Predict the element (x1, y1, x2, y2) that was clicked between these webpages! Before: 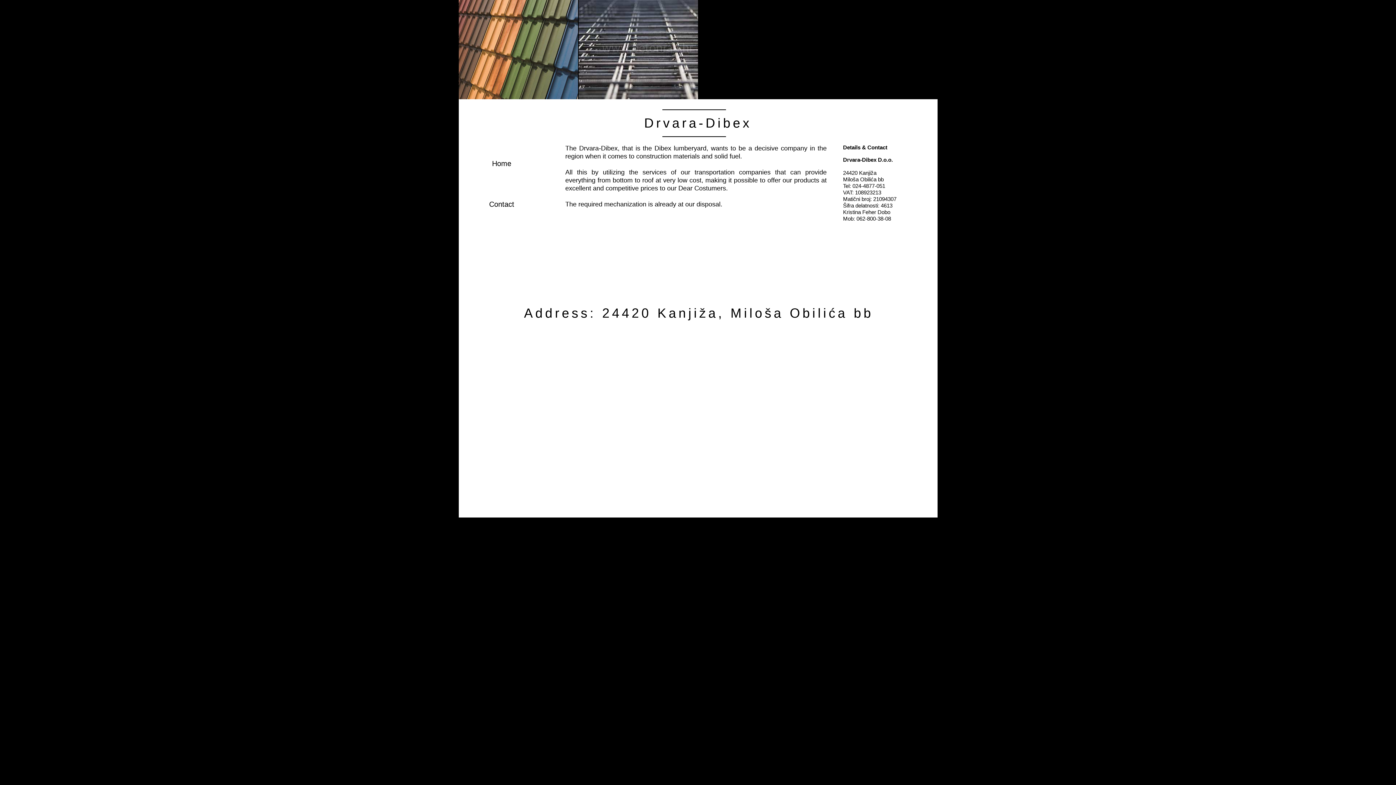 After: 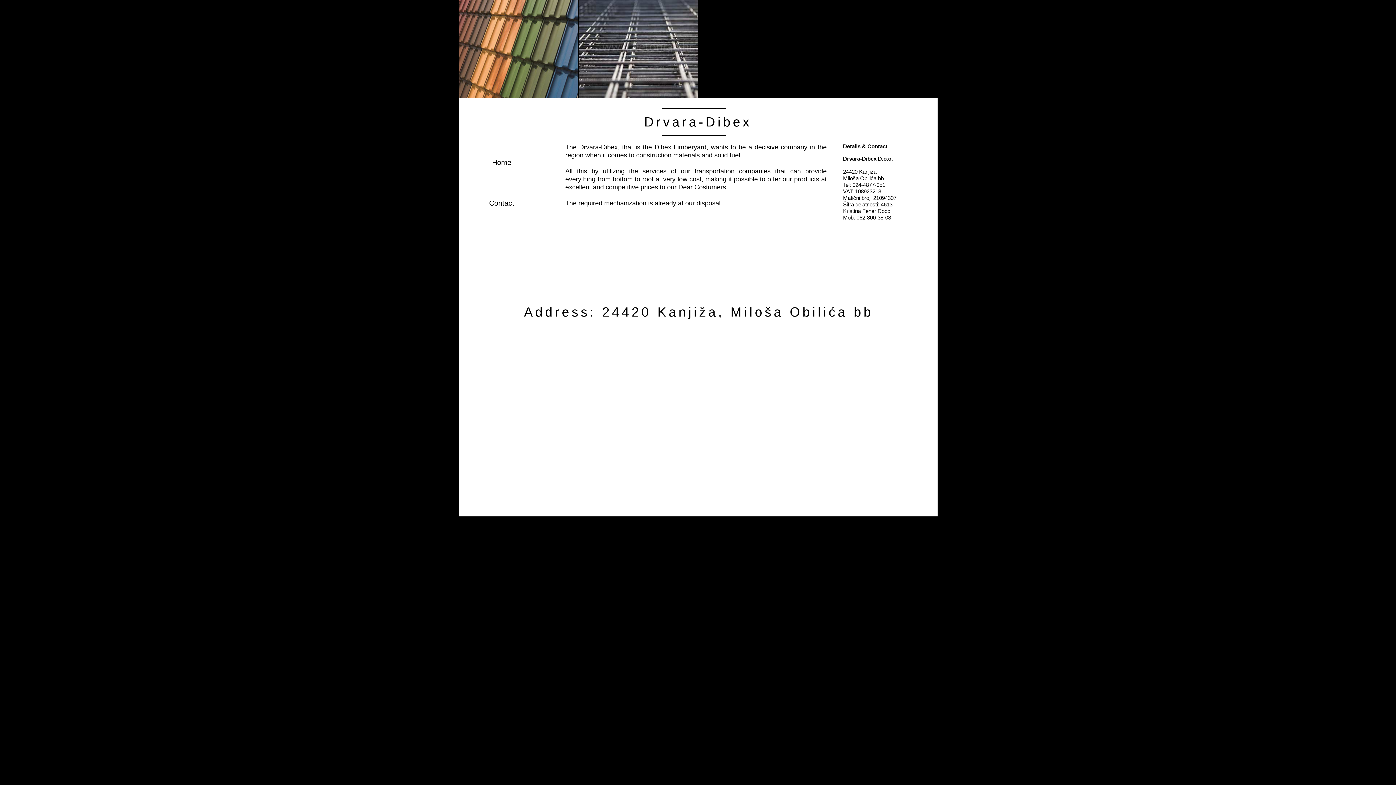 Action: bbox: (565, 144, 826, 220) label: The Drvara-Dibex, that is the Dibex lumberyard, wants to be a decisive company in the region when it comes to construction materials and solid fuel.

 

All this by utilizing the services of our transportation companies that can provide everything from bottom to roof at very low cost, making it possible to offer our products at excellent and competitive prices to our Dear Costumers.

 

The required mechanization is already at our disposal.